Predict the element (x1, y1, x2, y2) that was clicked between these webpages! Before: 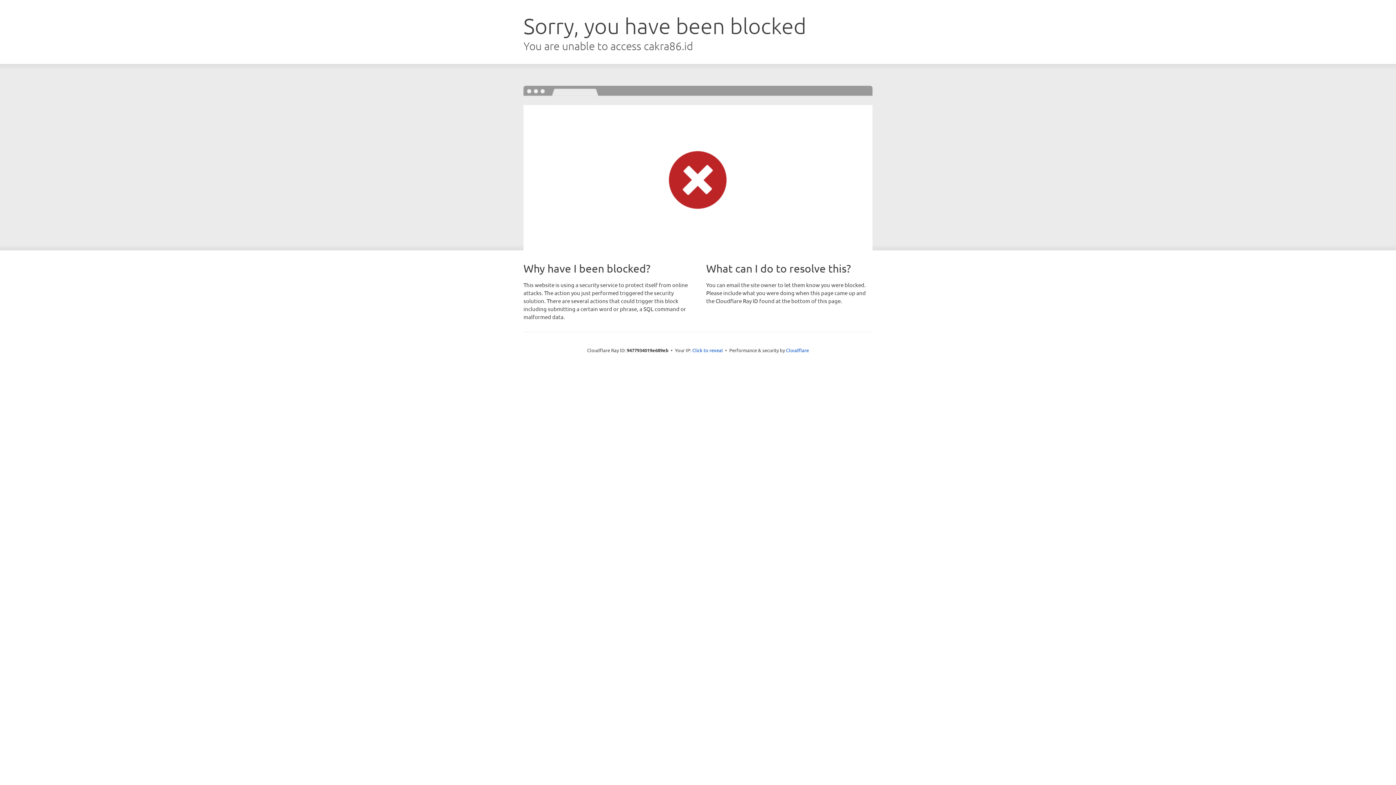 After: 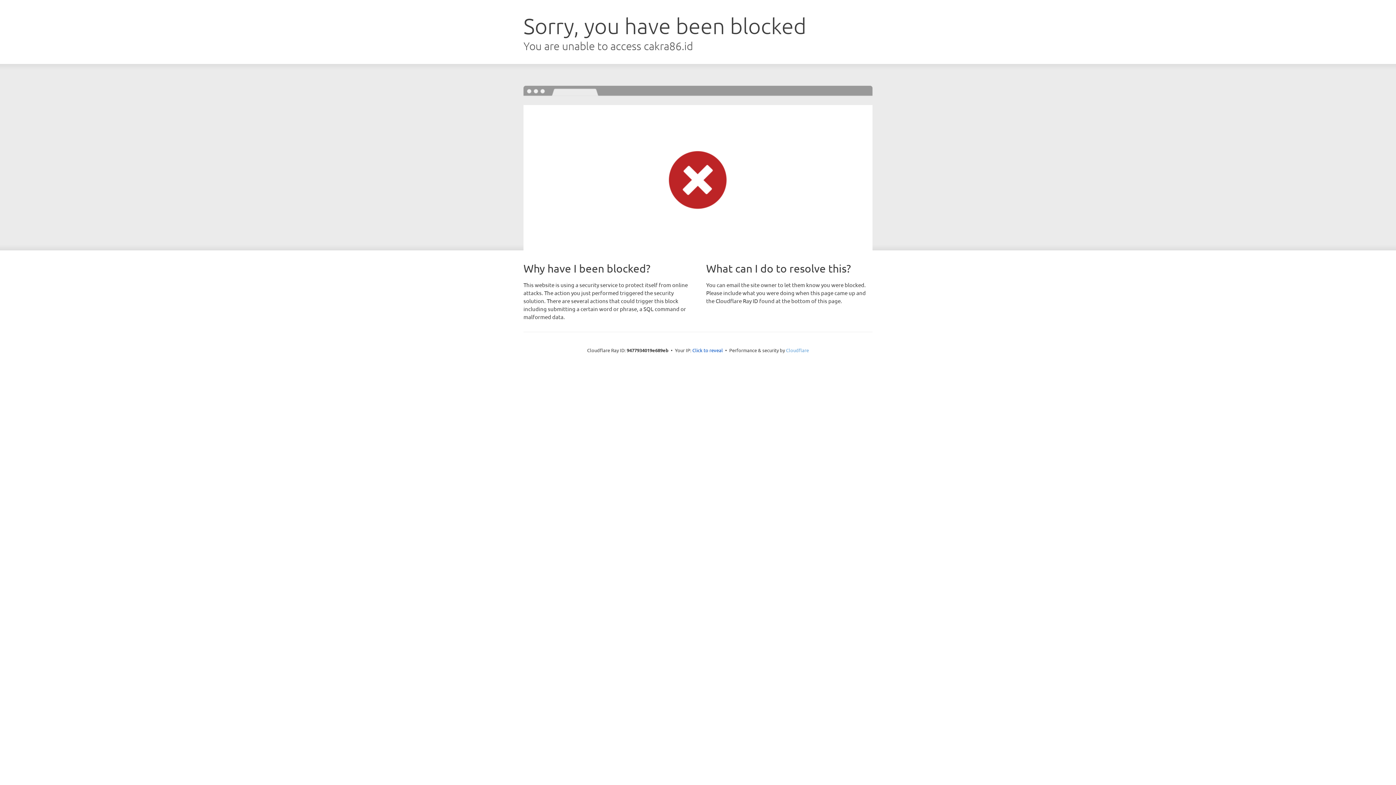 Action: bbox: (786, 347, 809, 353) label: Cloudflare